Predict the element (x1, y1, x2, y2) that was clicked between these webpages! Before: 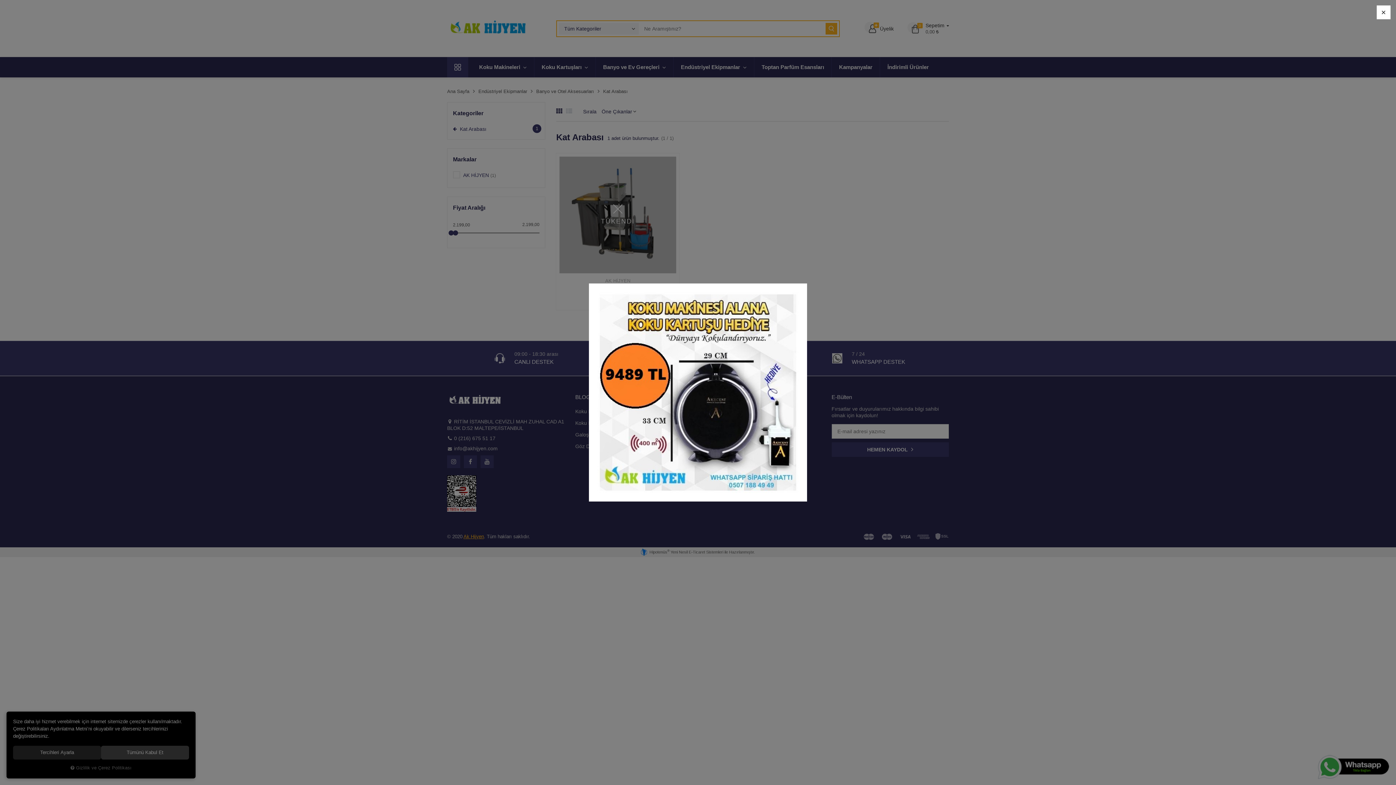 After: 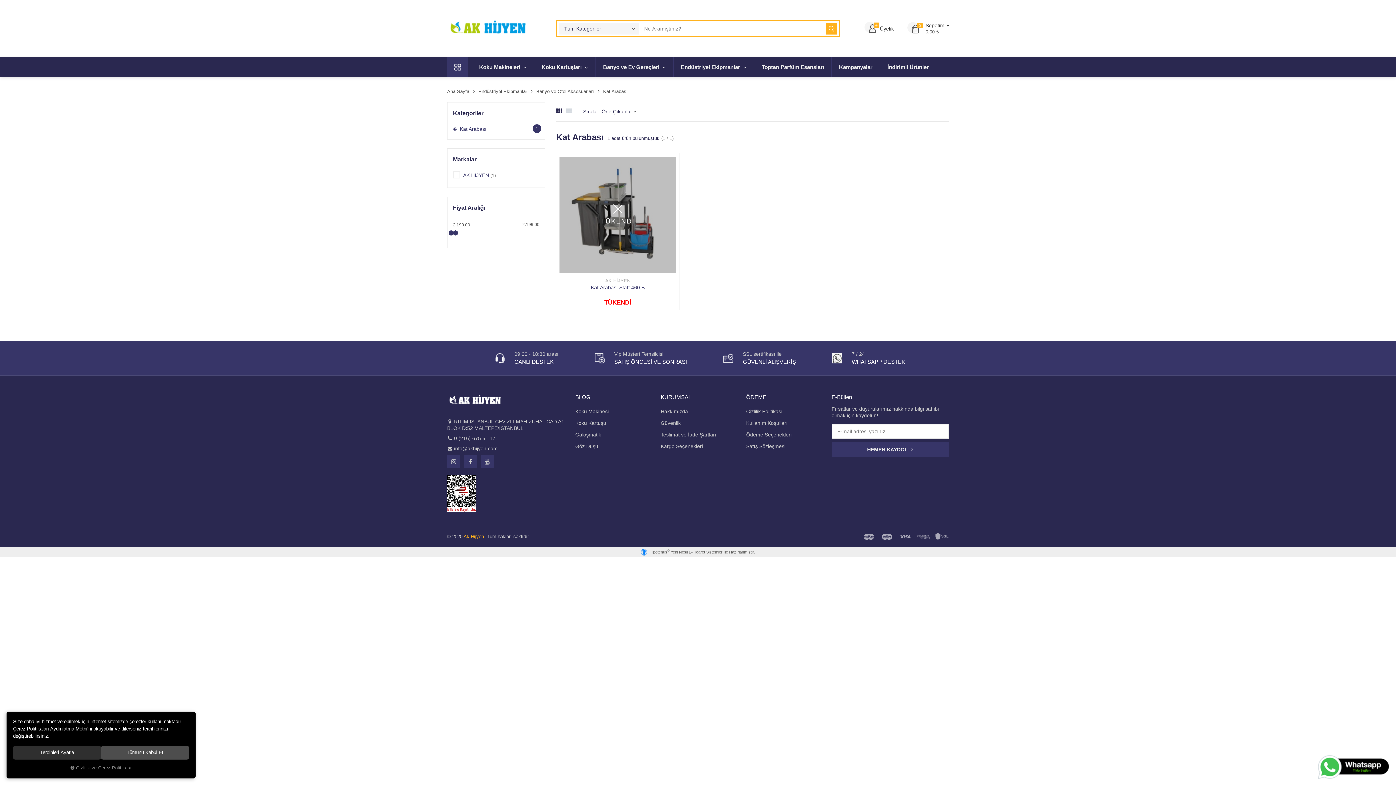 Action: bbox: (1377, 5, 1390, 19) label: ×